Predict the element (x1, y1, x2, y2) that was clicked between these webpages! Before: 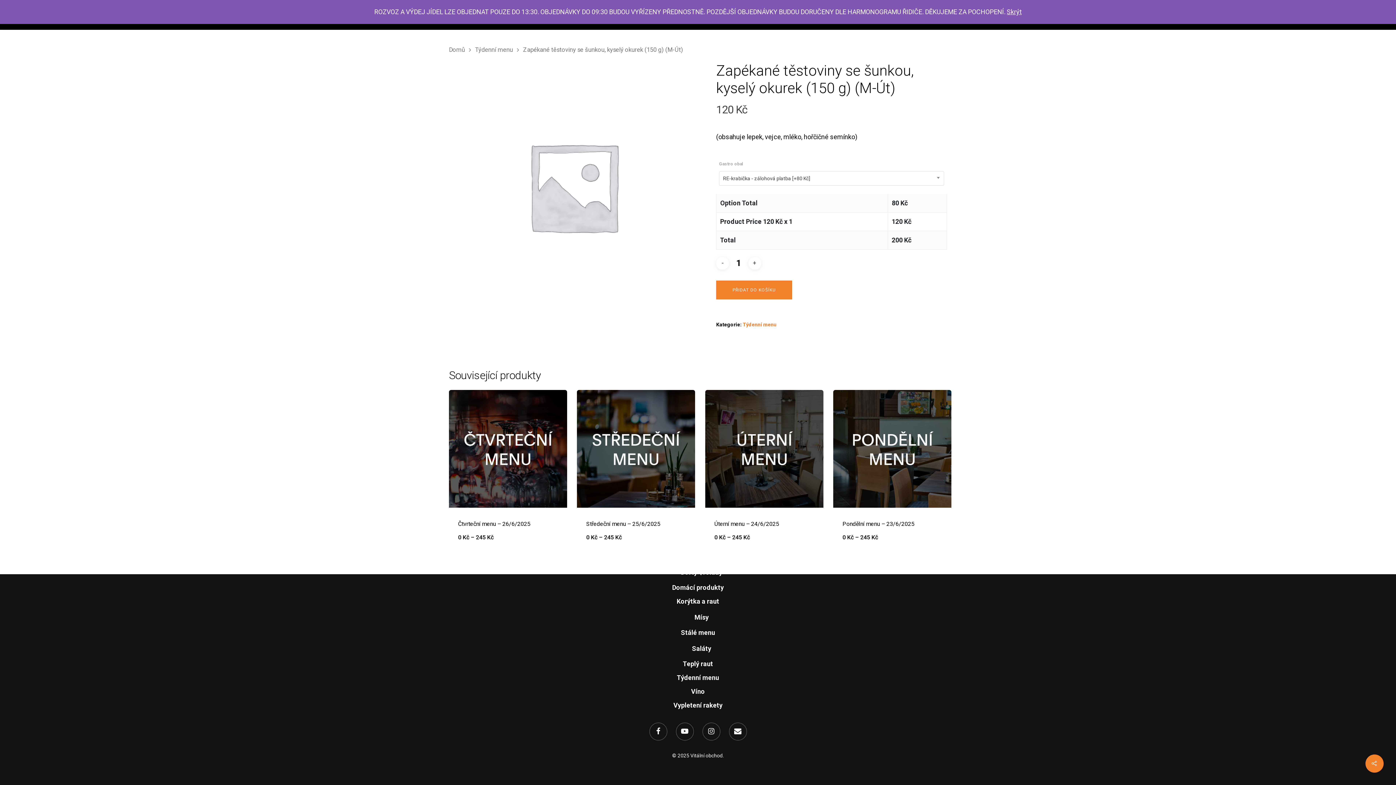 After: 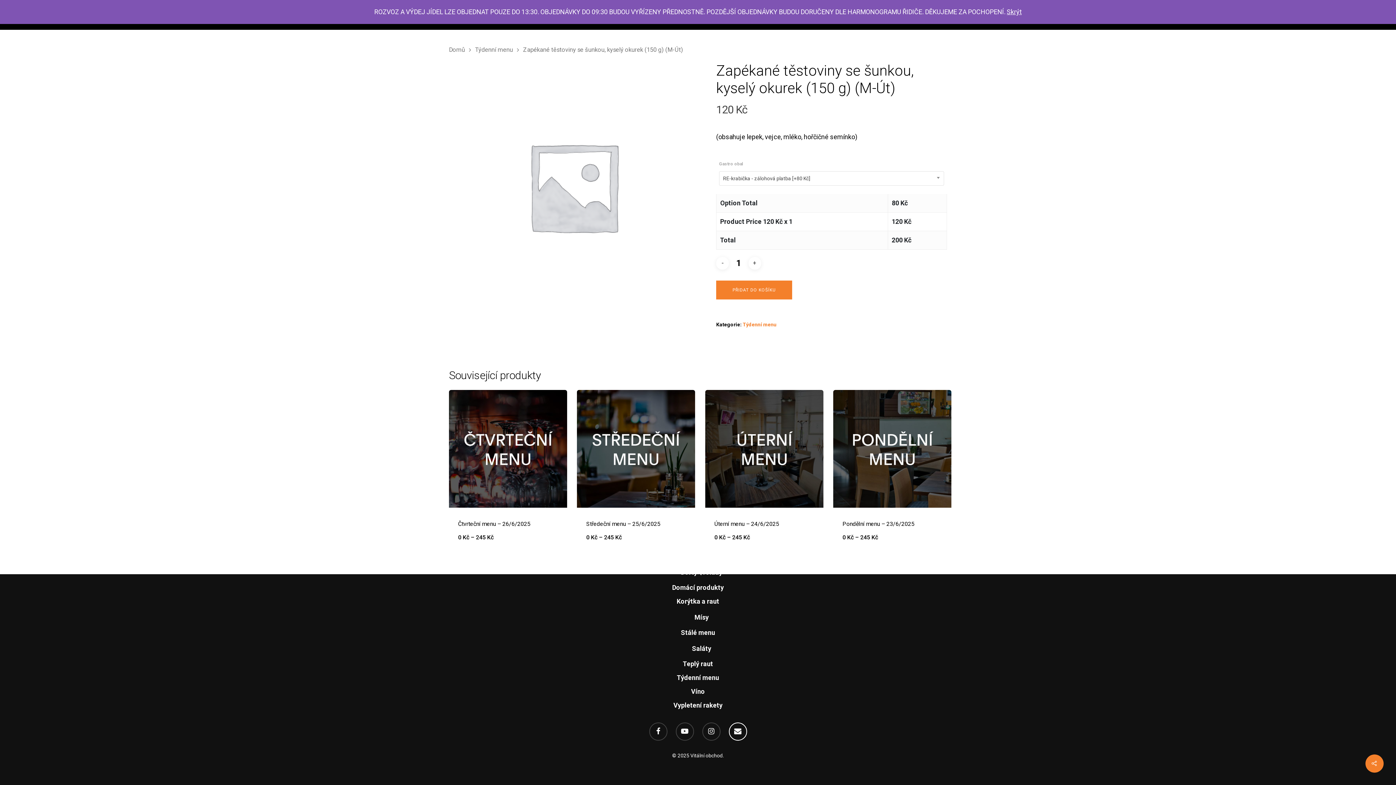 Action: bbox: (728, 723, 747, 741)